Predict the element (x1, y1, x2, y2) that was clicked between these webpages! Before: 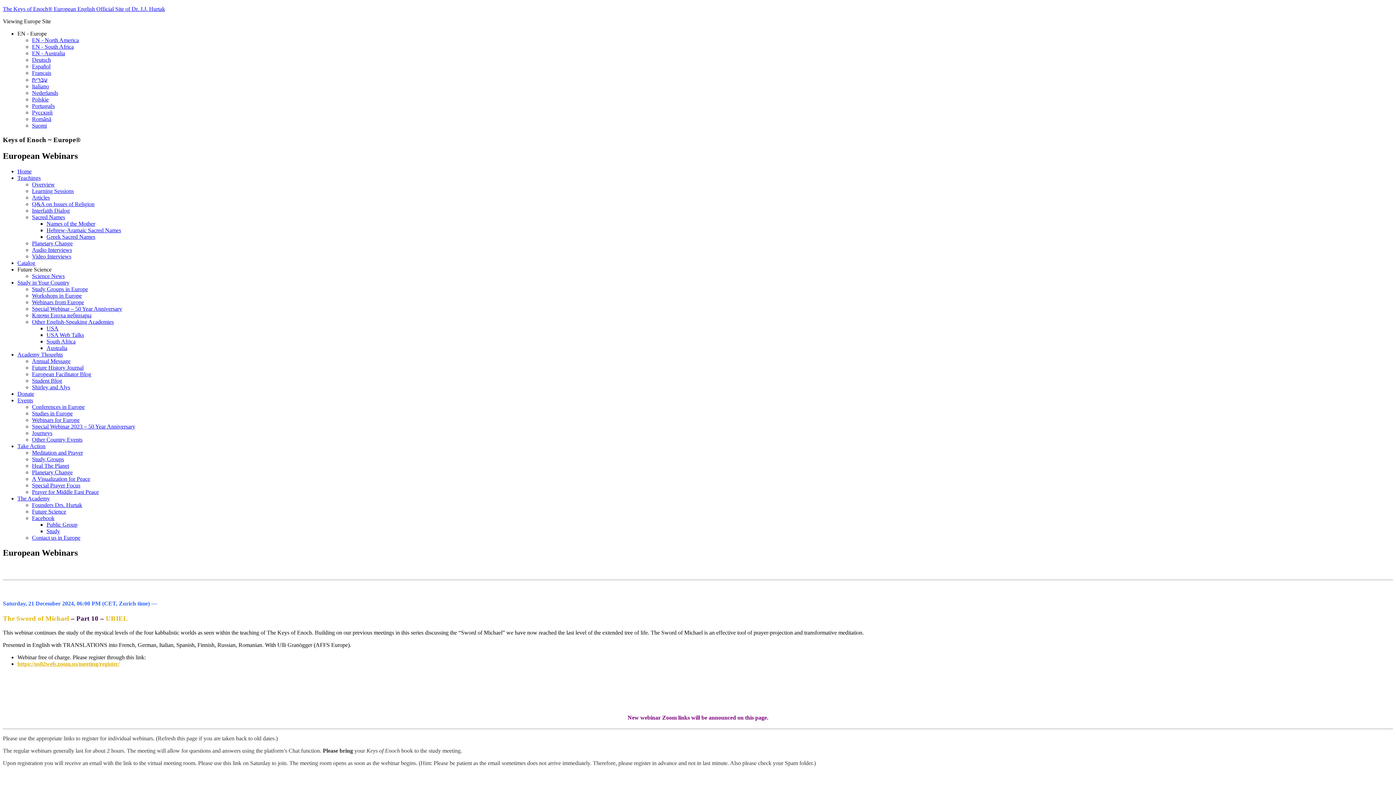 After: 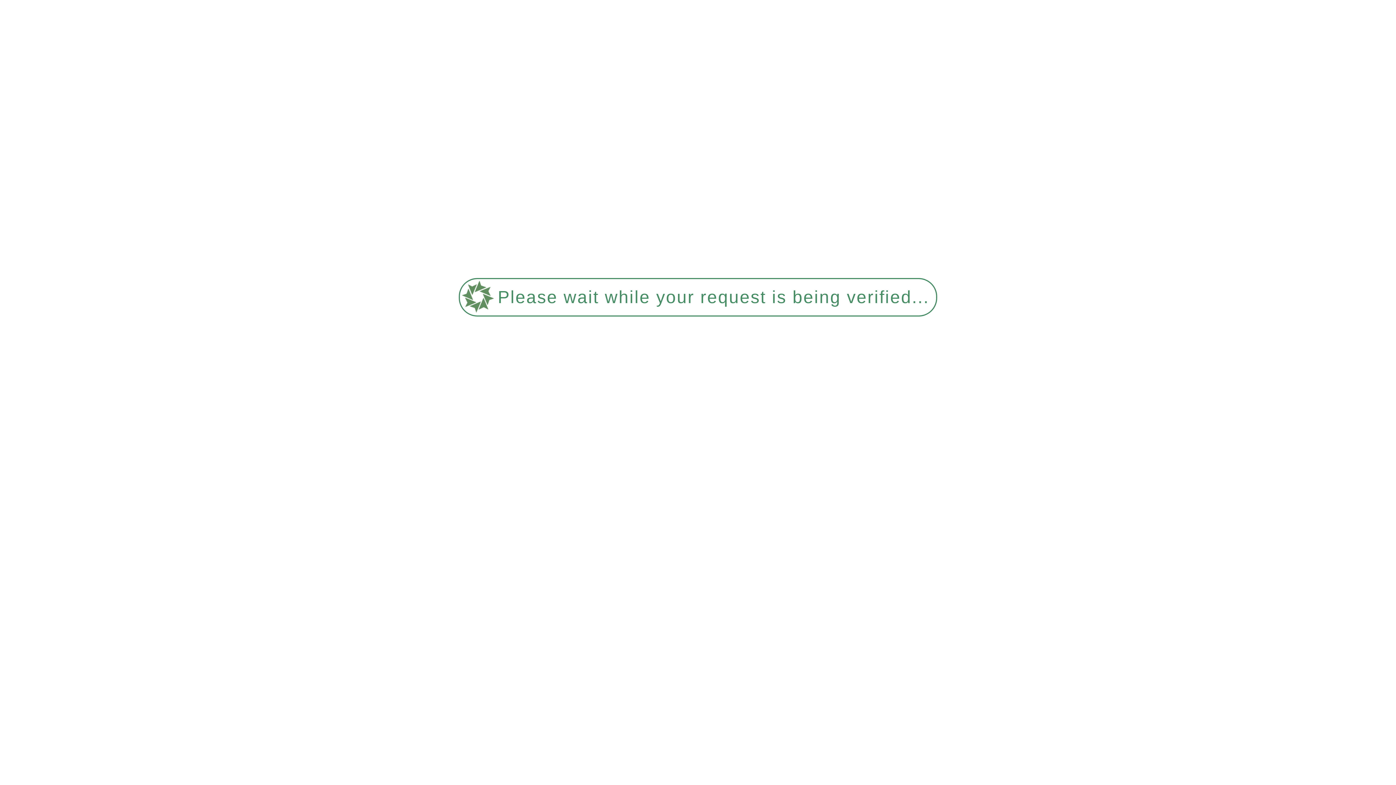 Action: bbox: (46, 233, 95, 239) label: Greek Sacred Names